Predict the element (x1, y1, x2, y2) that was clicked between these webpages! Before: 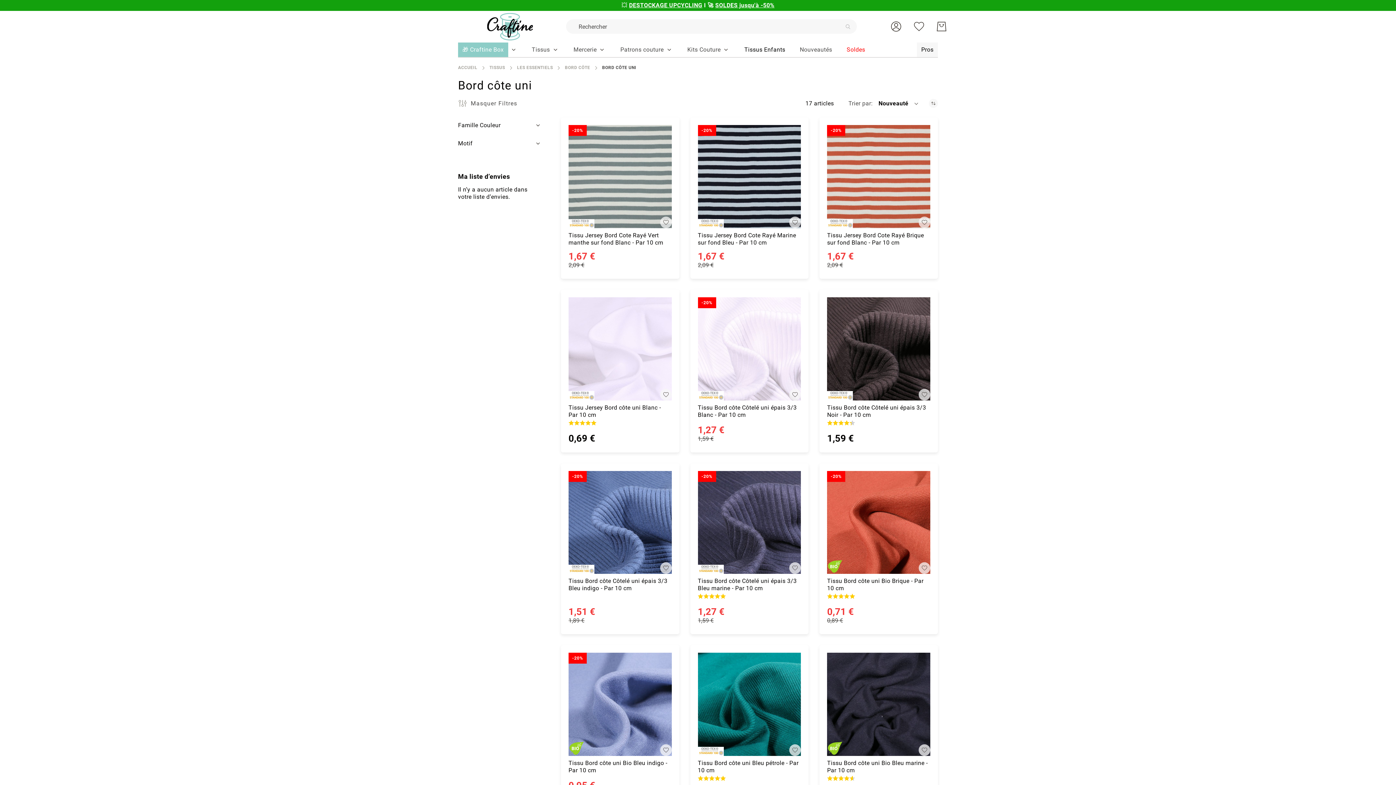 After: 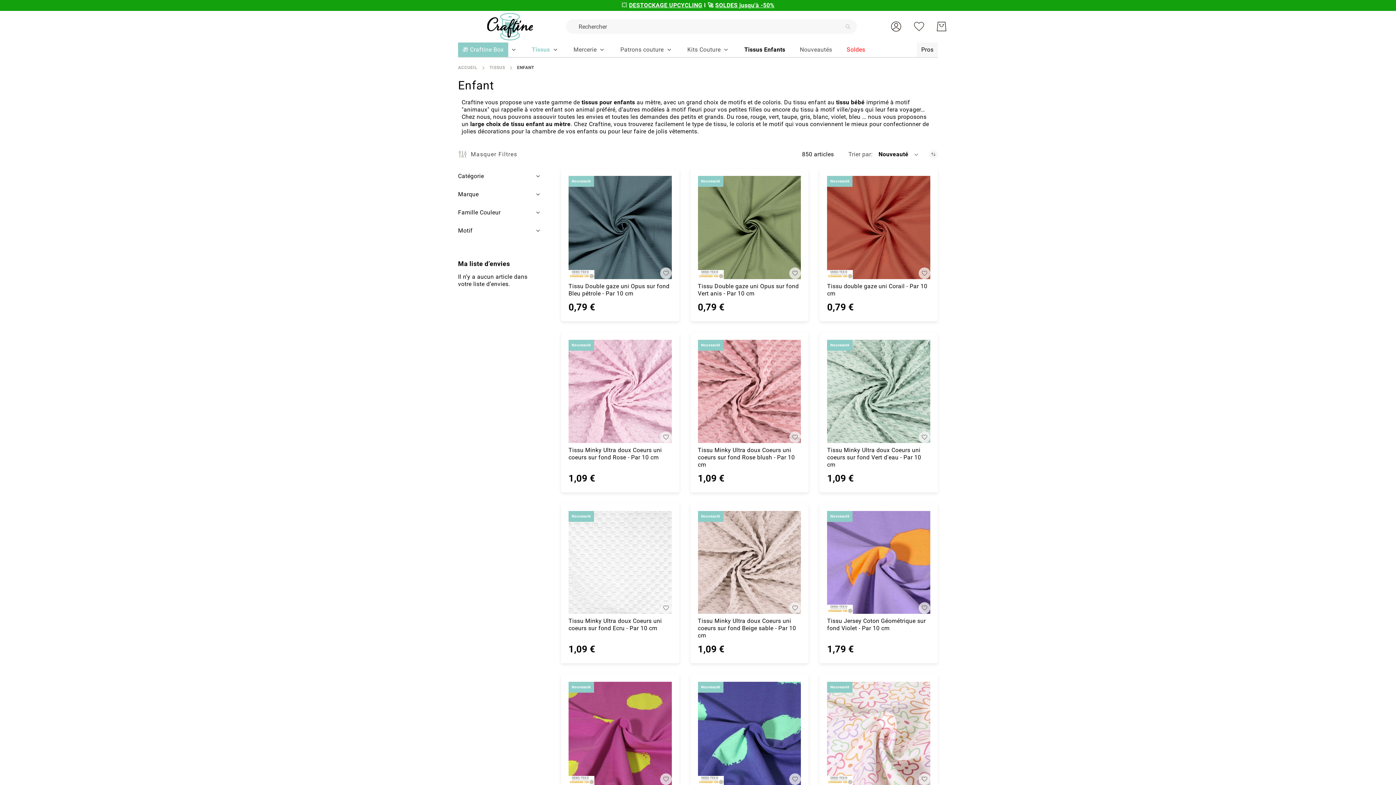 Action: label: Tissus Enfants bbox: (744, 42, 785, 57)